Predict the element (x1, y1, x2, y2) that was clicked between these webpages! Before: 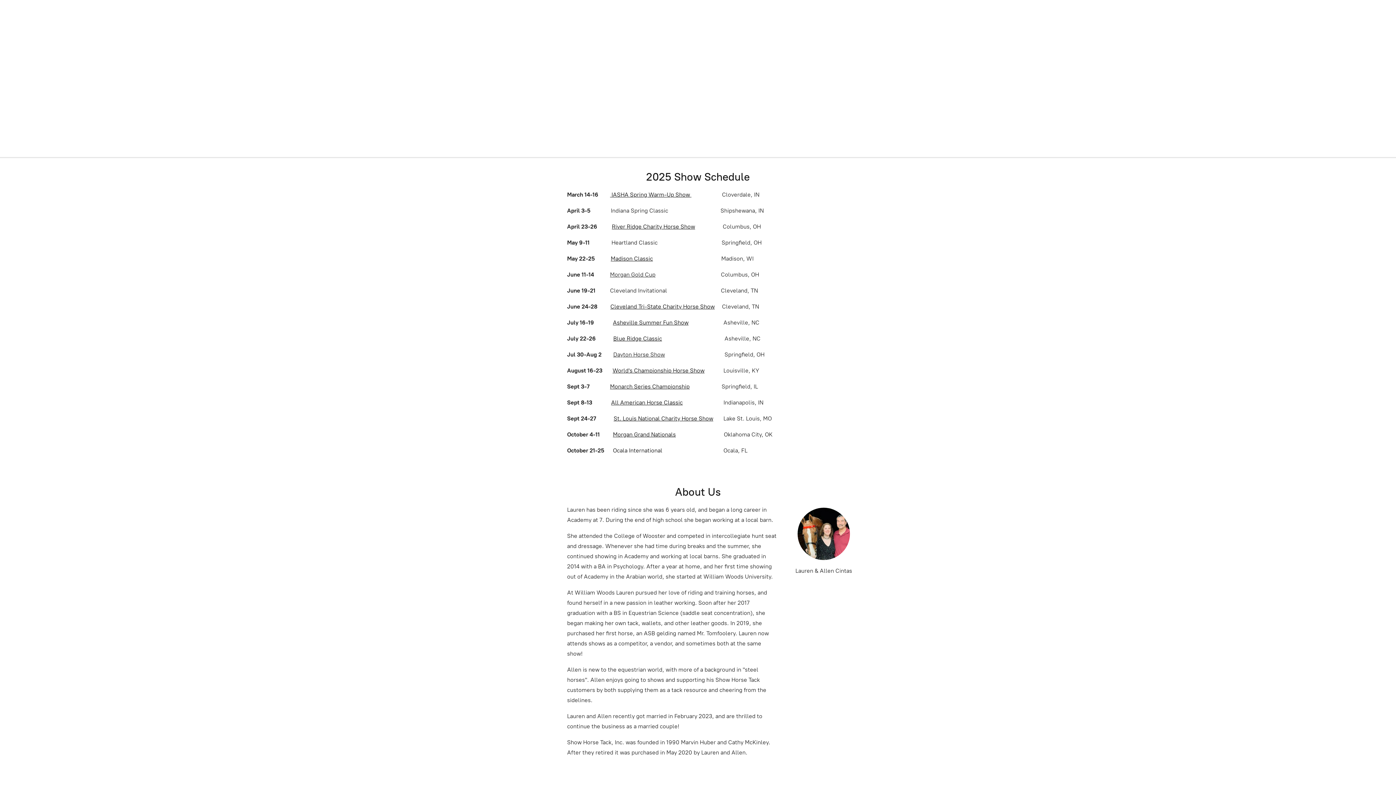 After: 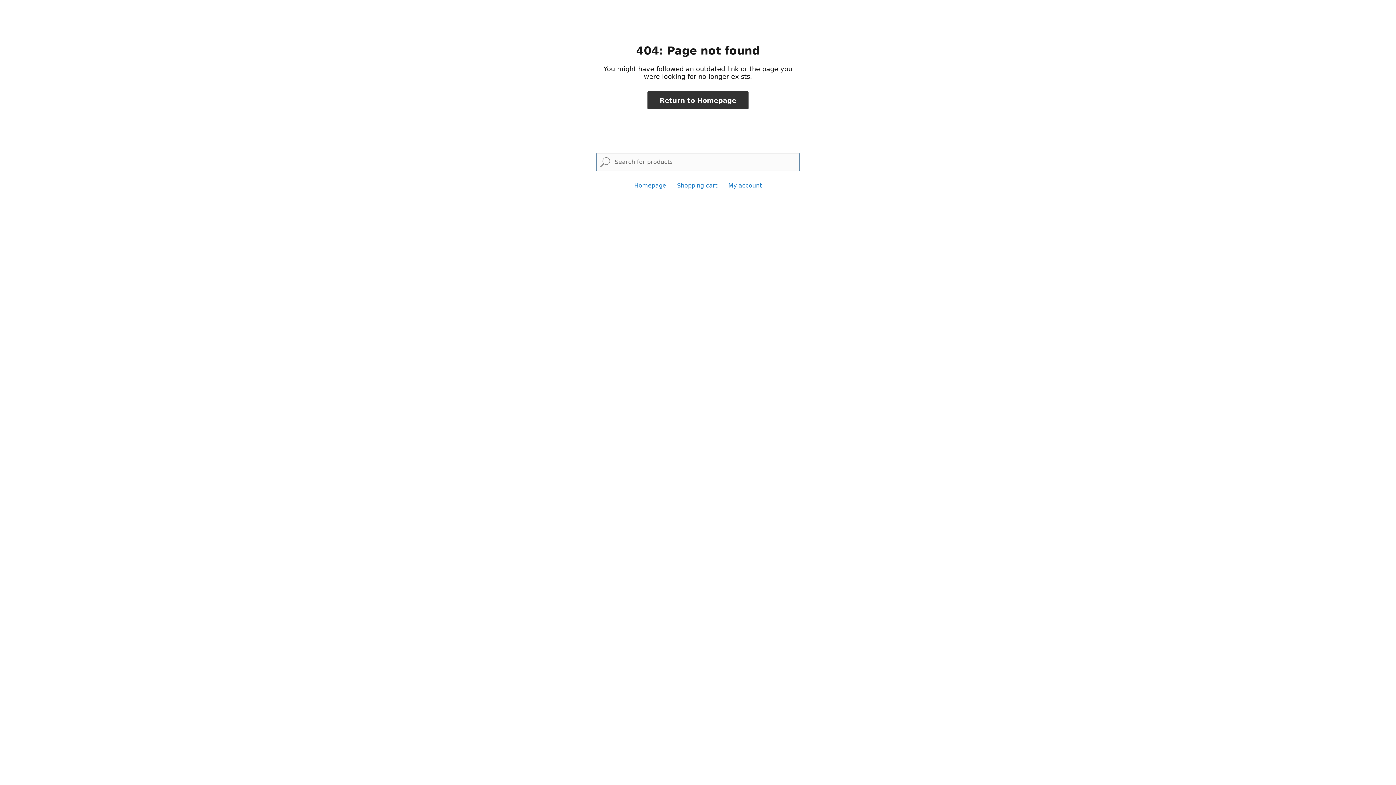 Action: label: Cleveland Tri-State Charity Horse Show bbox: (610, 303, 714, 310)